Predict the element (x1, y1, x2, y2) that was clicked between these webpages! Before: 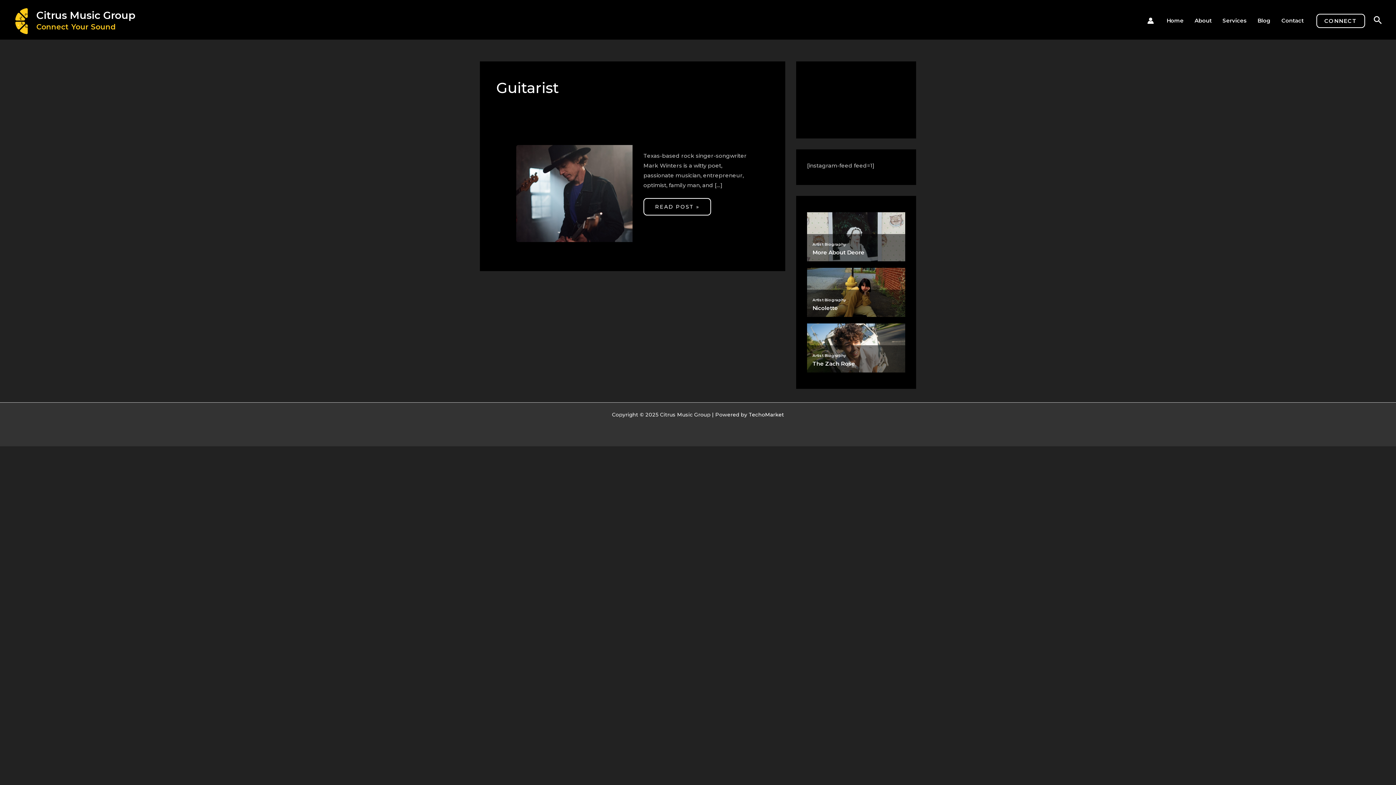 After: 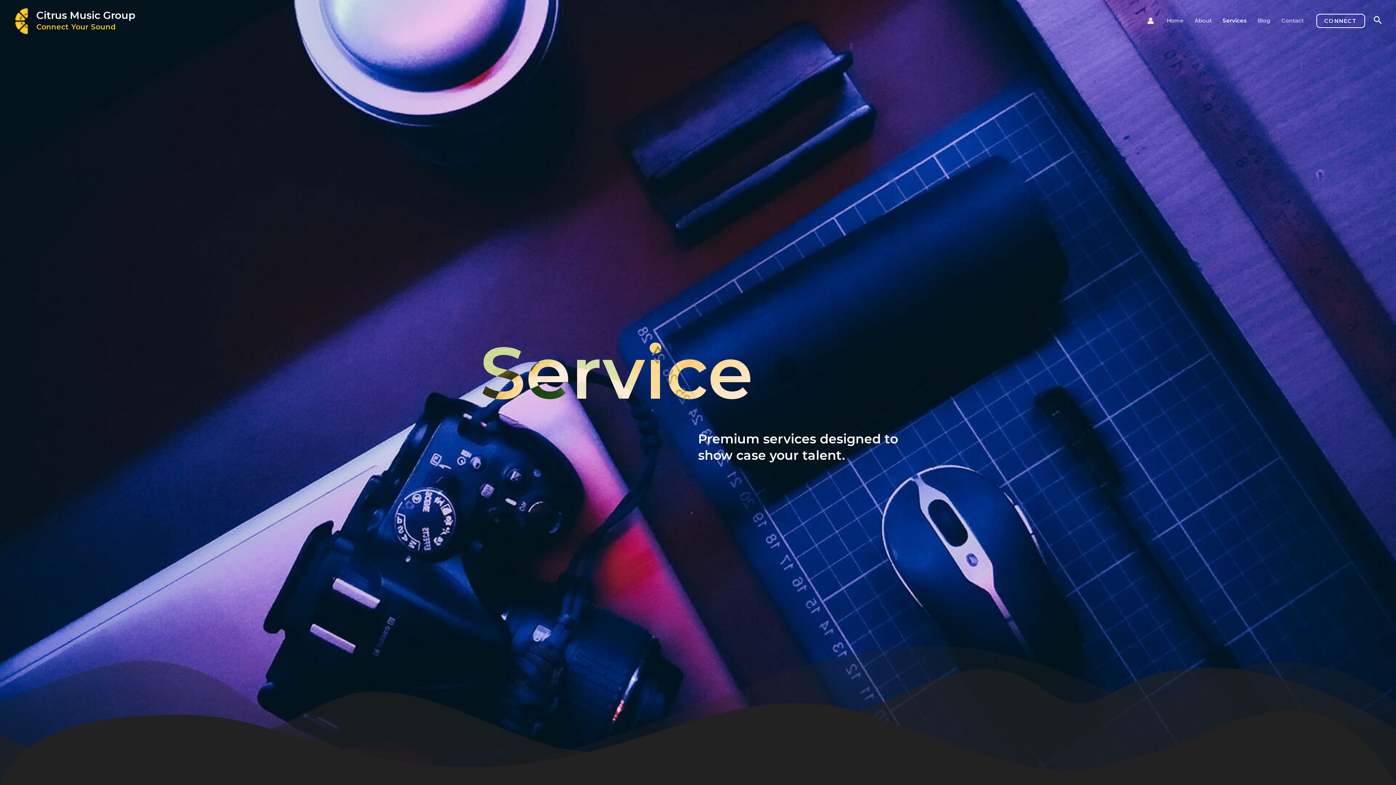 Action: bbox: (1217, 8, 1252, 33) label: Services